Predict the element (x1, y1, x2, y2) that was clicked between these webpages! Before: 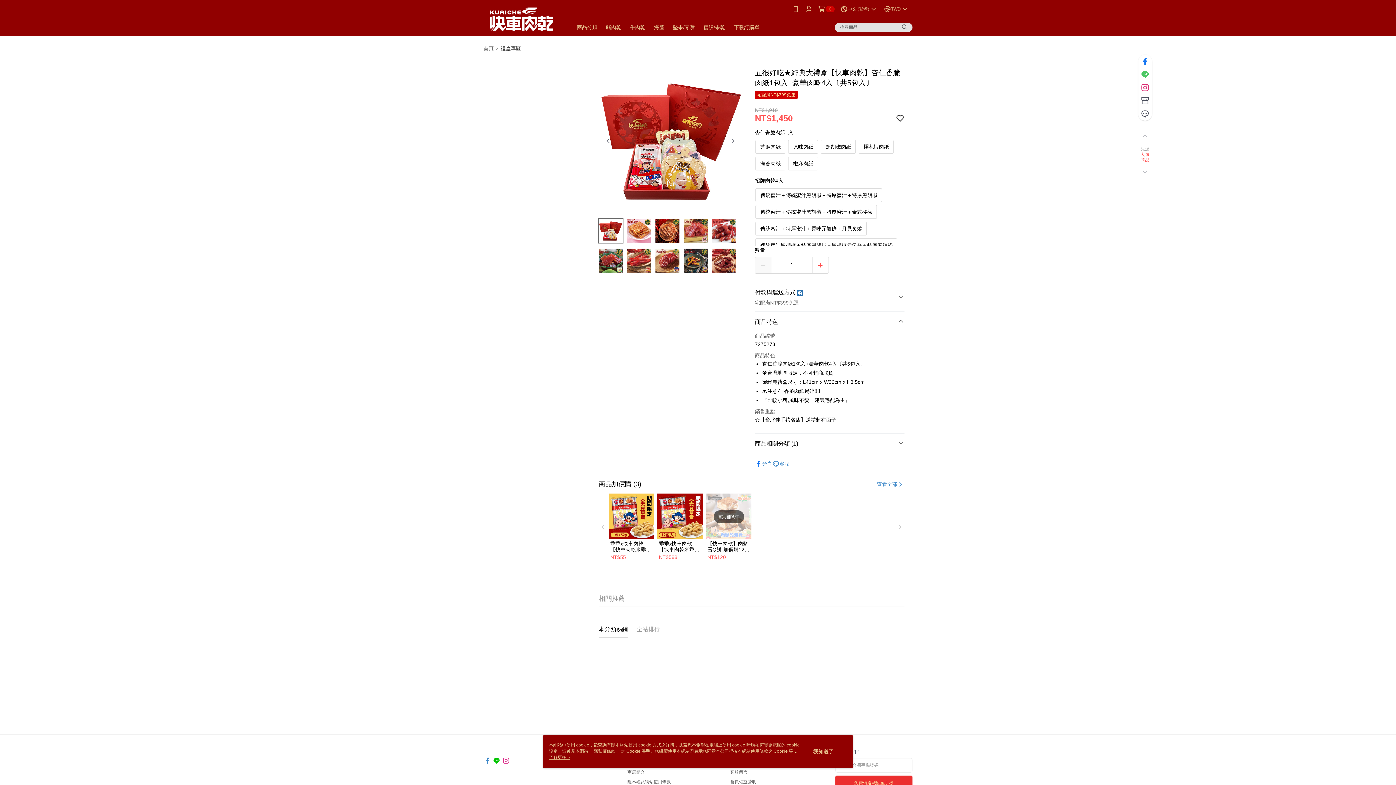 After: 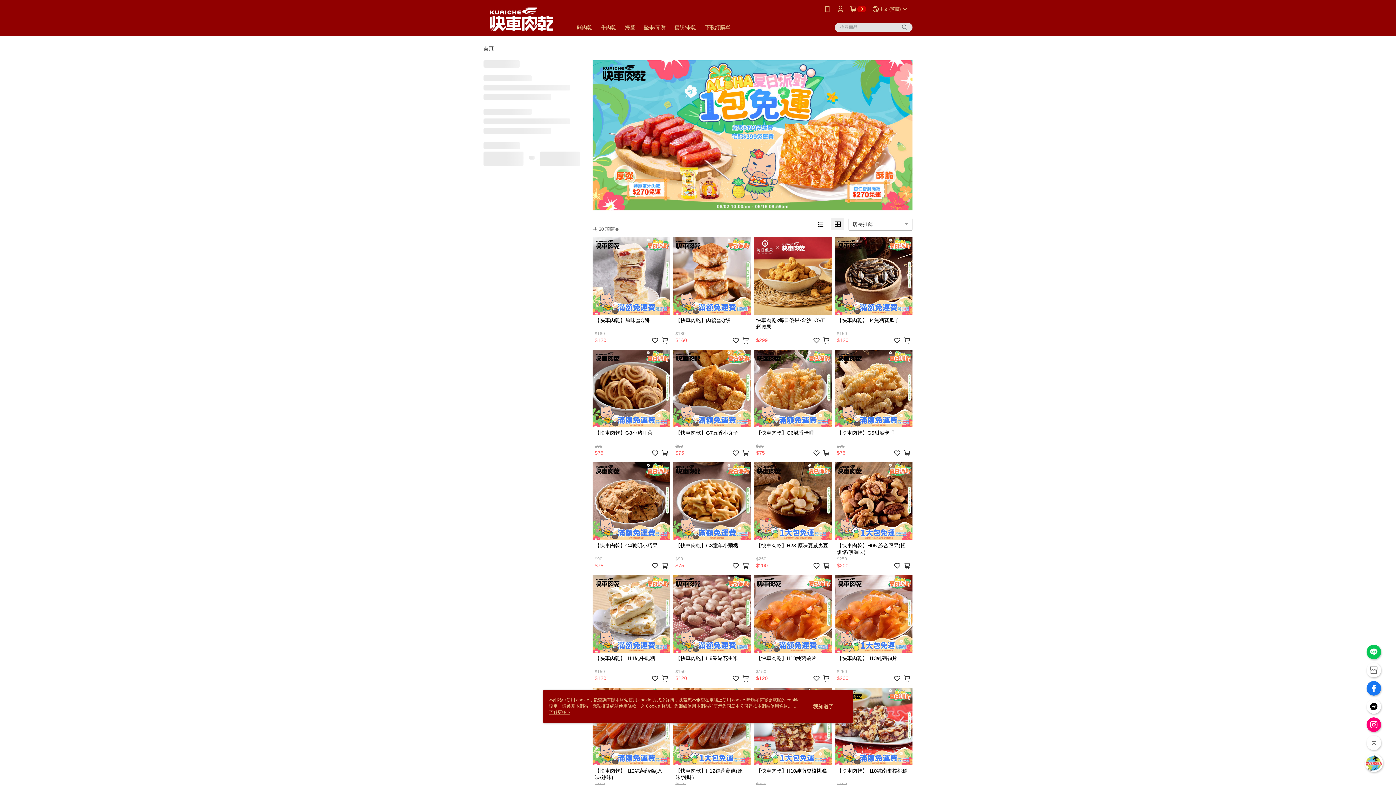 Action: bbox: (668, 18, 699, 36) label: 堅果/零嘴